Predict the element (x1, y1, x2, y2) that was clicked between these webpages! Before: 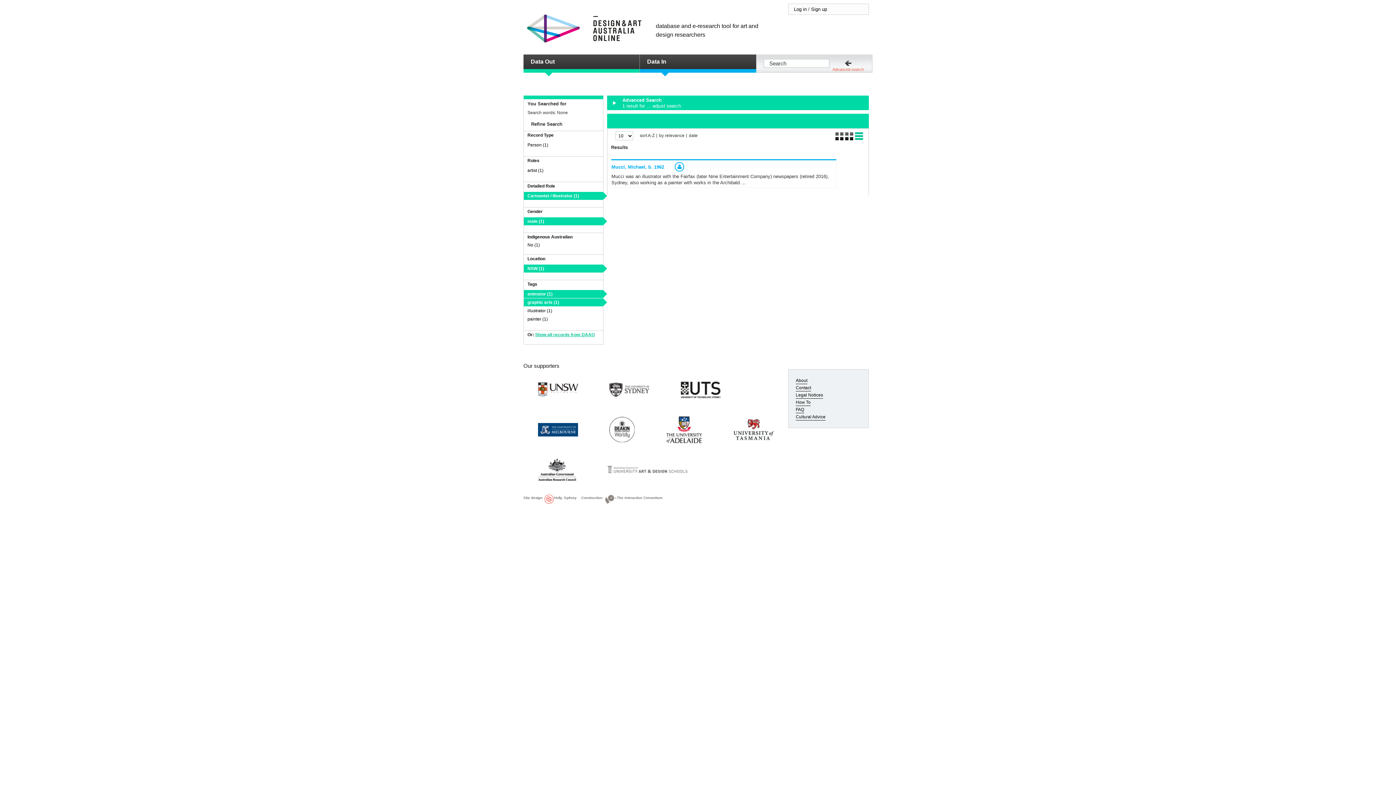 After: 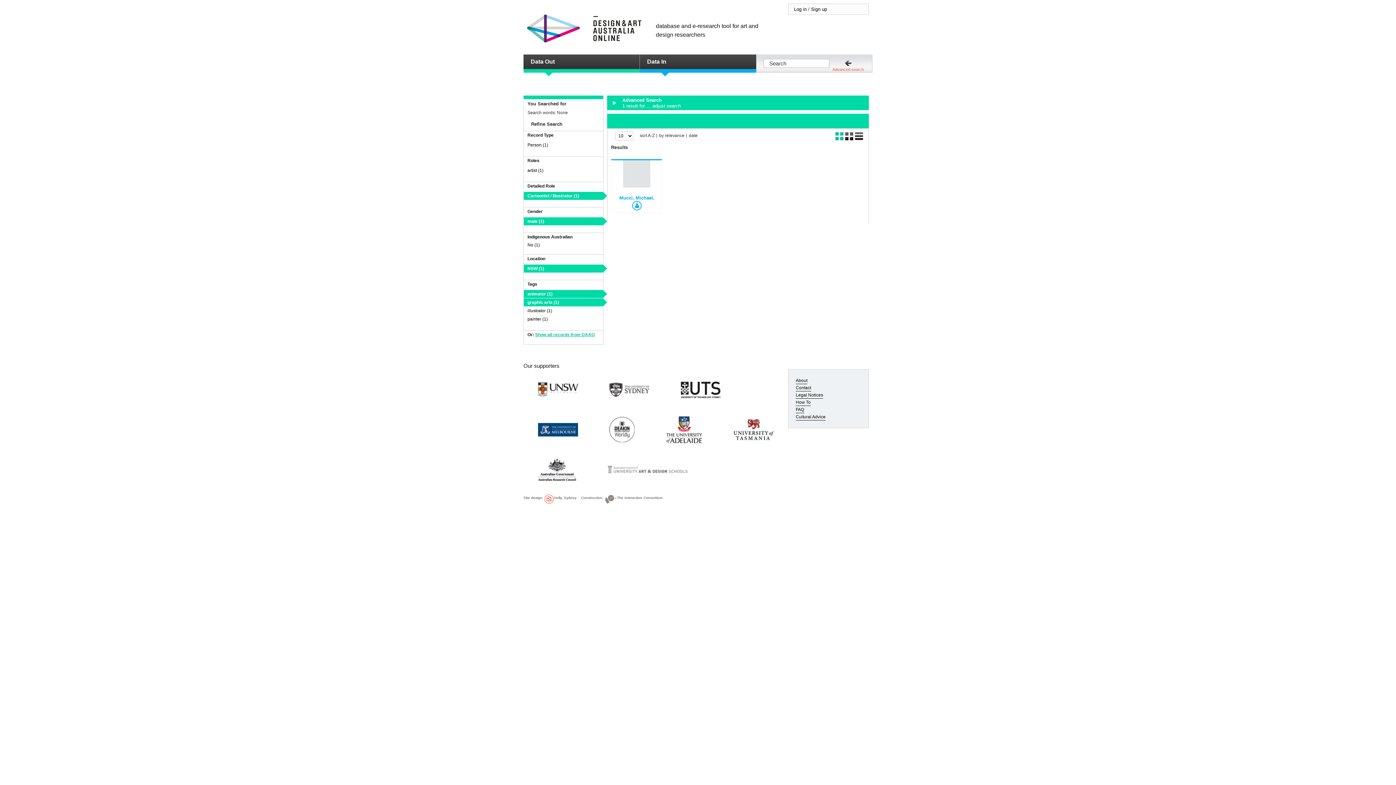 Action: bbox: (835, 132, 845, 140)